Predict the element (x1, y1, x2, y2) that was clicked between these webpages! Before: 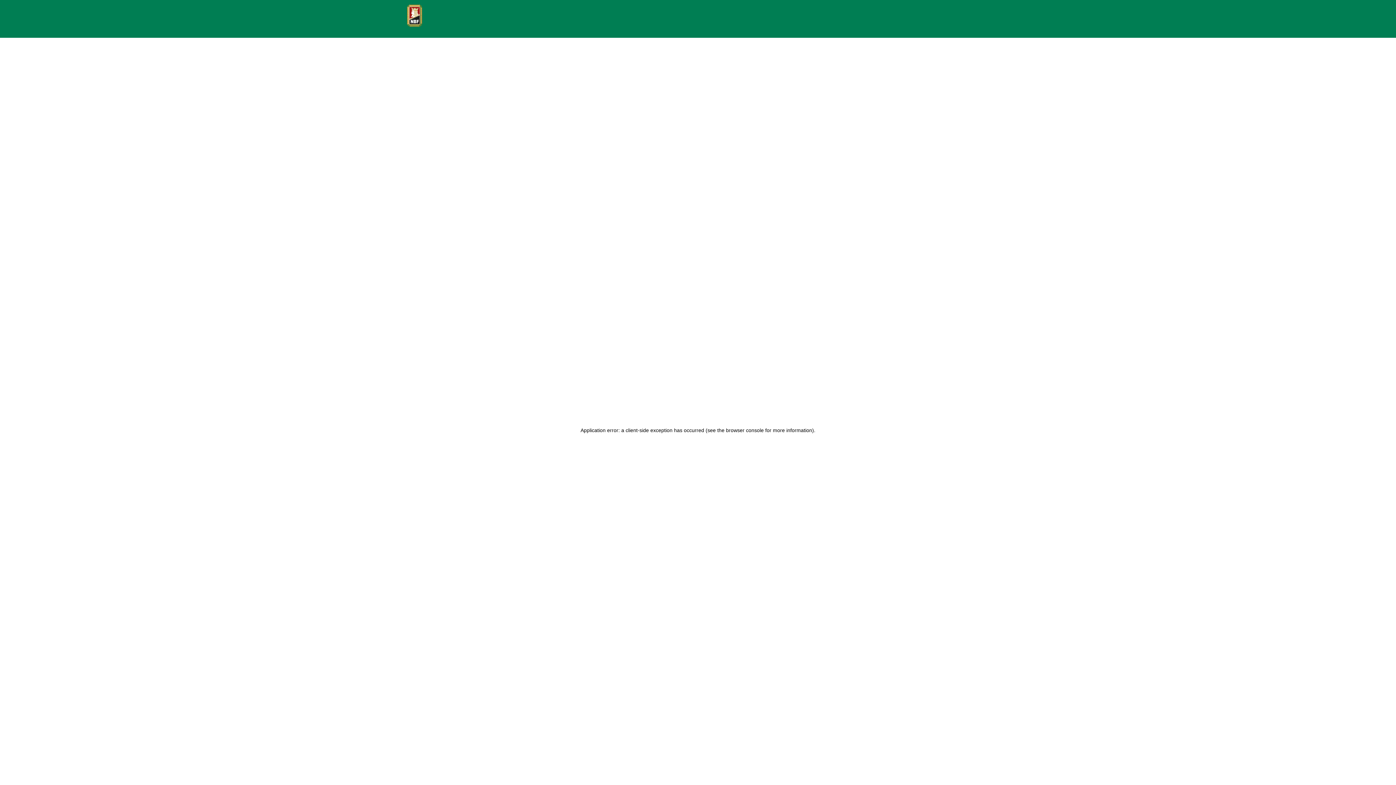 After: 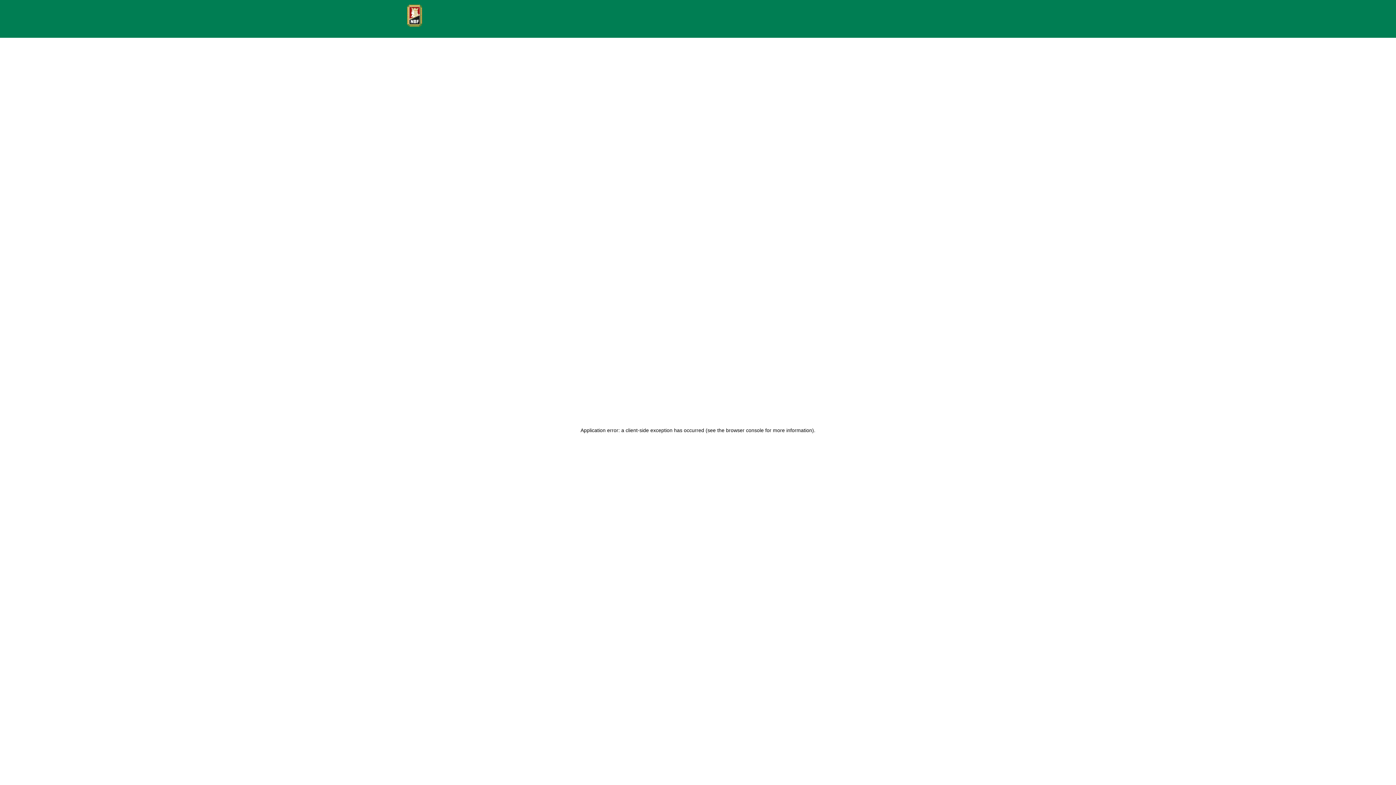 Action: bbox: (407, 4, 425, 26)